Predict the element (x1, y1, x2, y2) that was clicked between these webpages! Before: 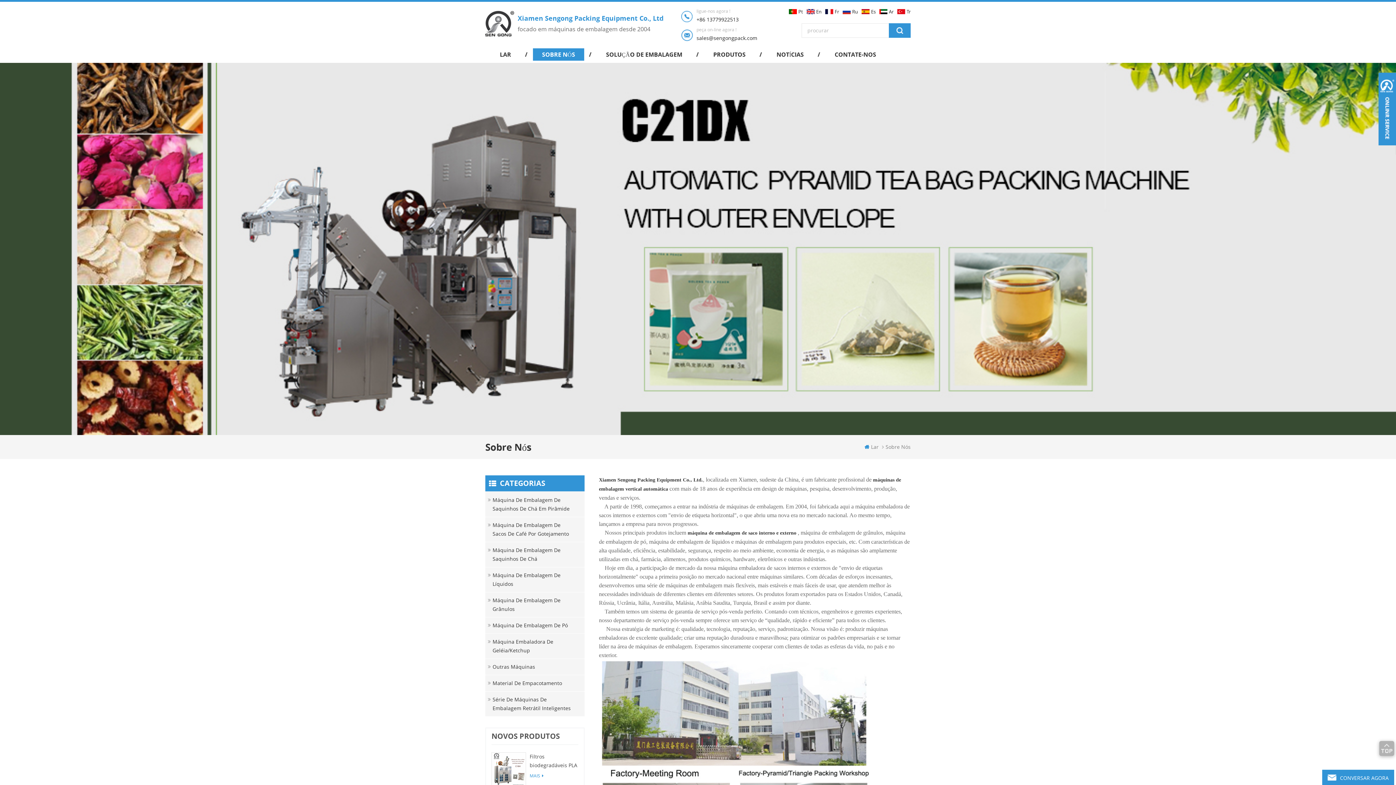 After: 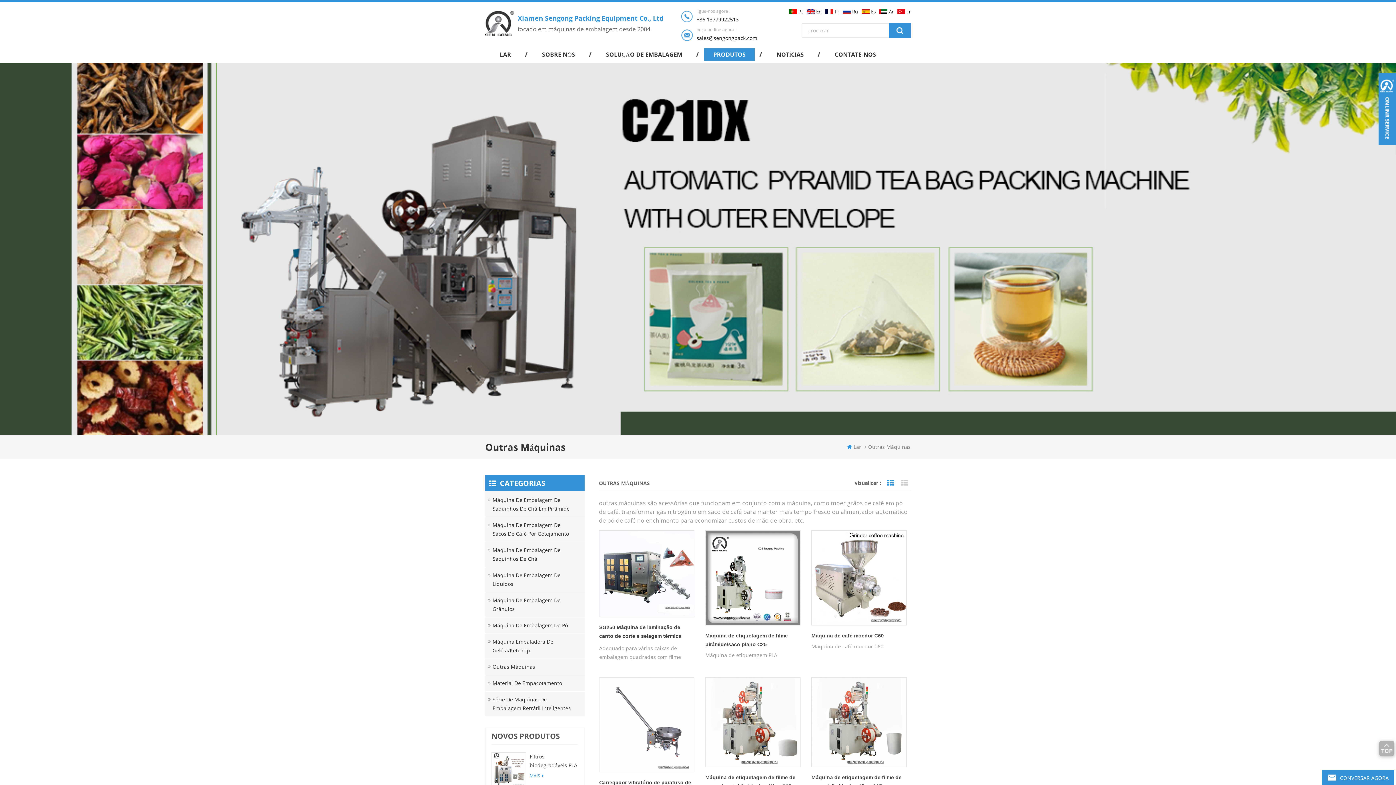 Action: bbox: (485, 659, 584, 675) label: Outras Máquinas